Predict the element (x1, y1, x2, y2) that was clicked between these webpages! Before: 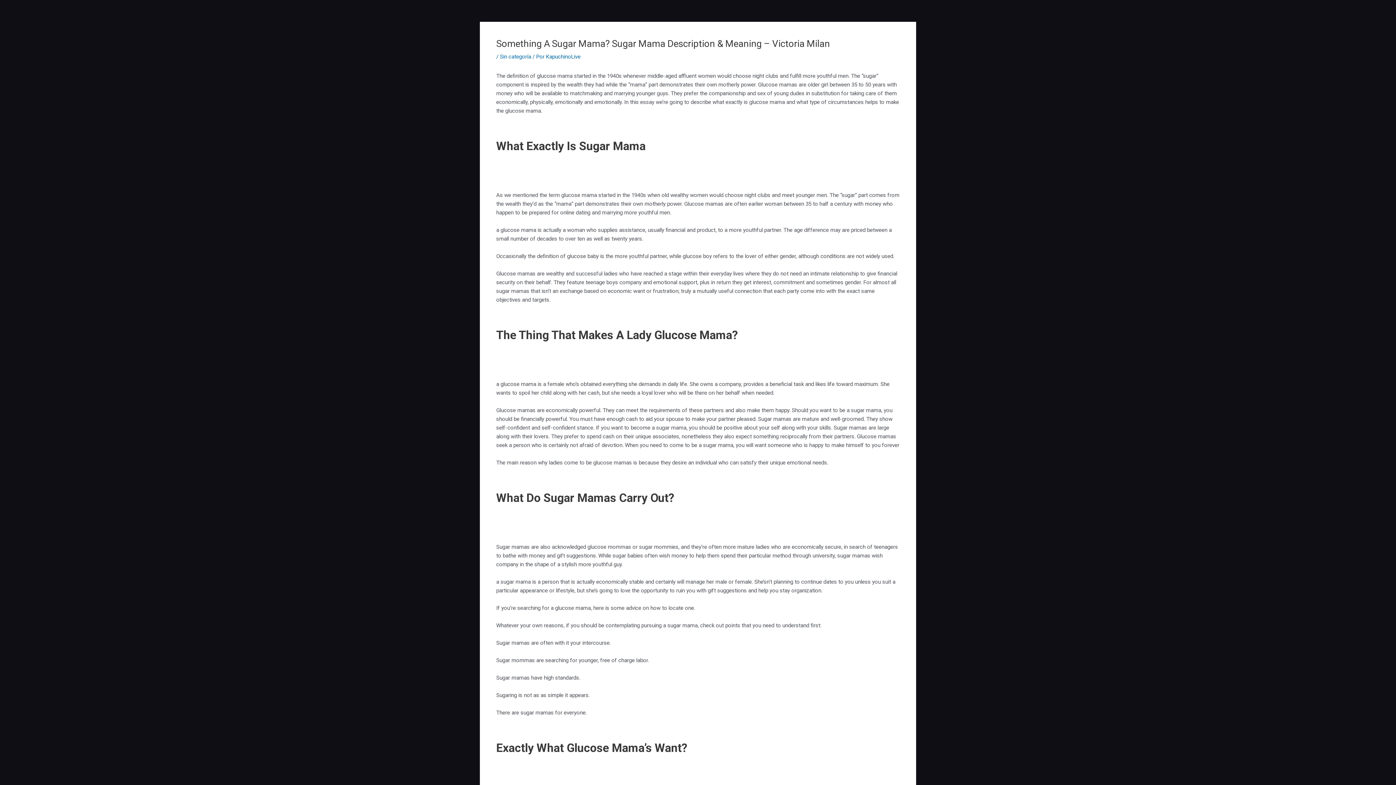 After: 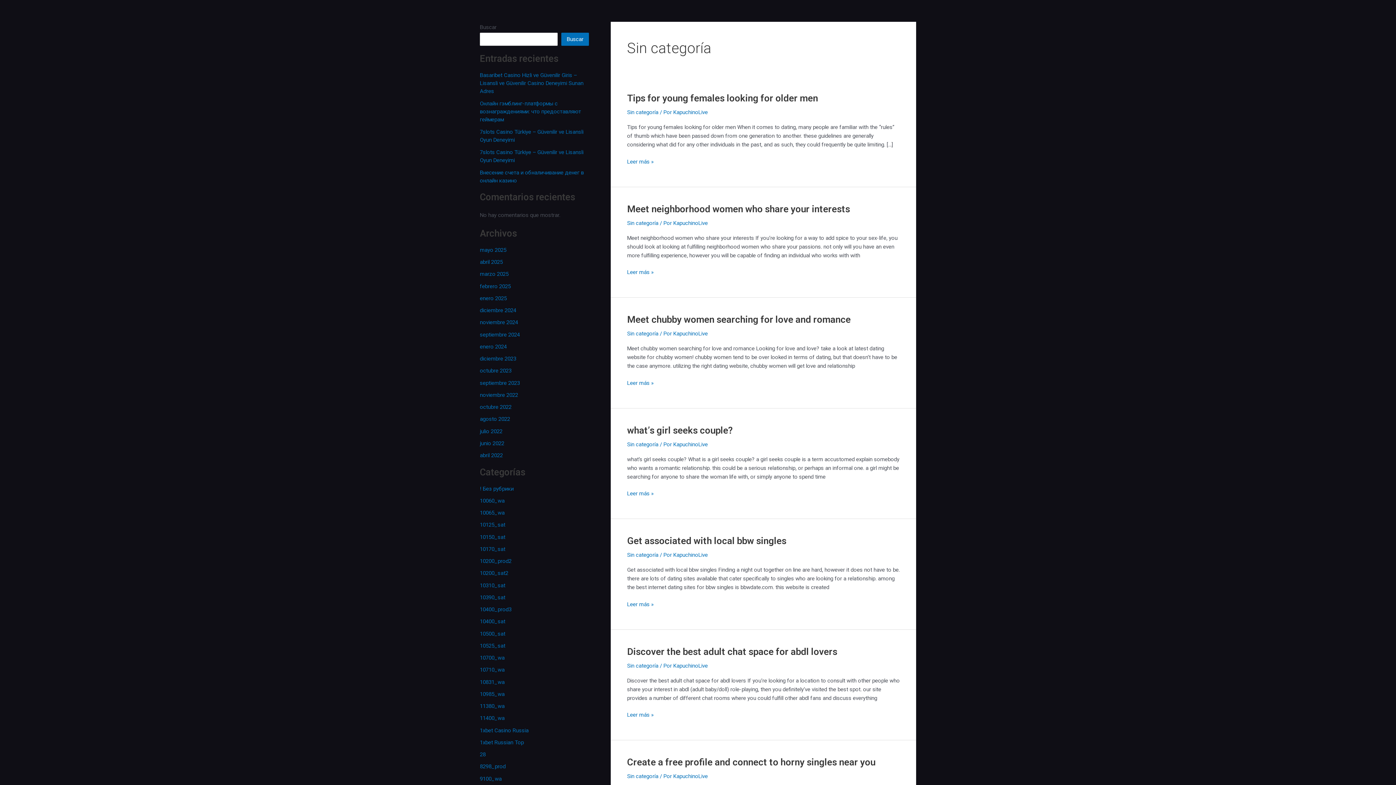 Action: bbox: (500, 53, 531, 60) label: Sin categoría